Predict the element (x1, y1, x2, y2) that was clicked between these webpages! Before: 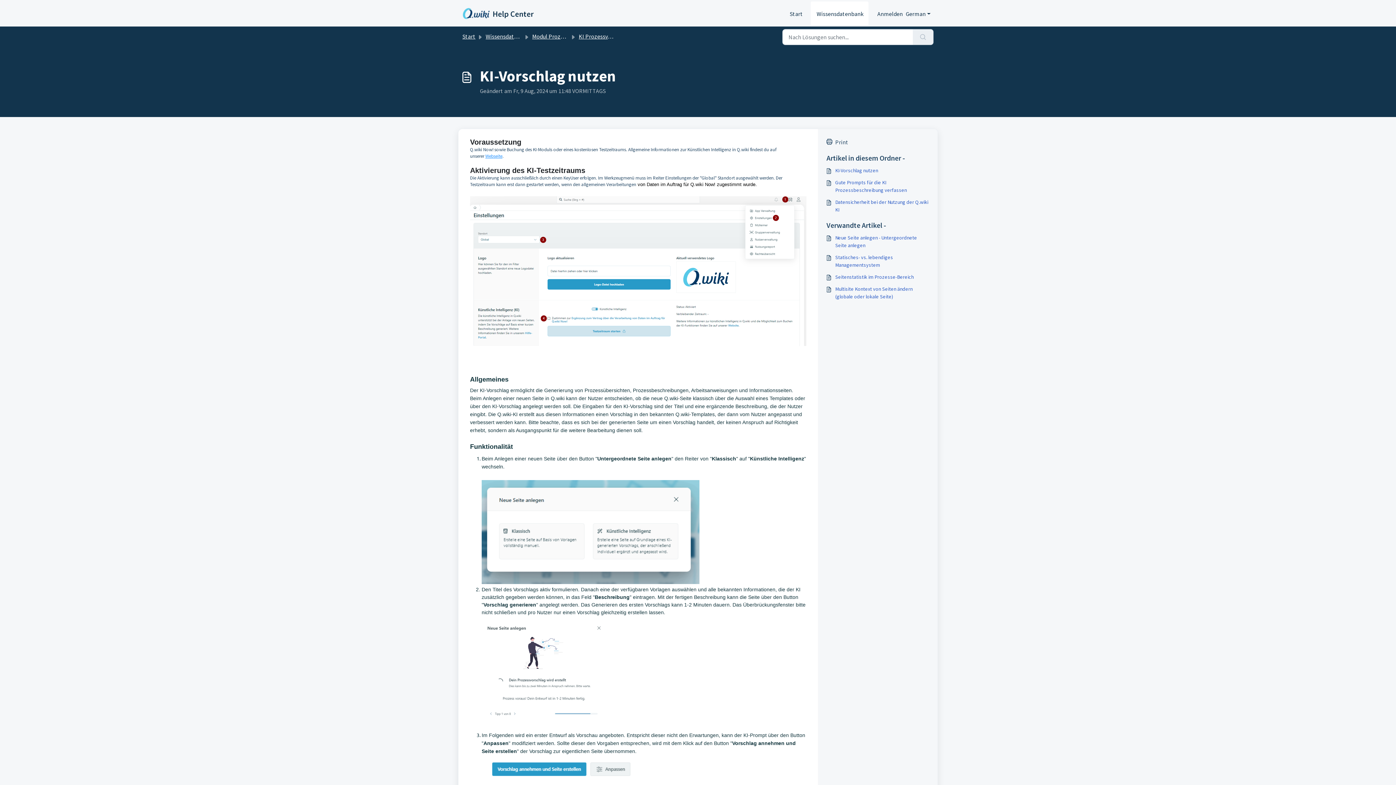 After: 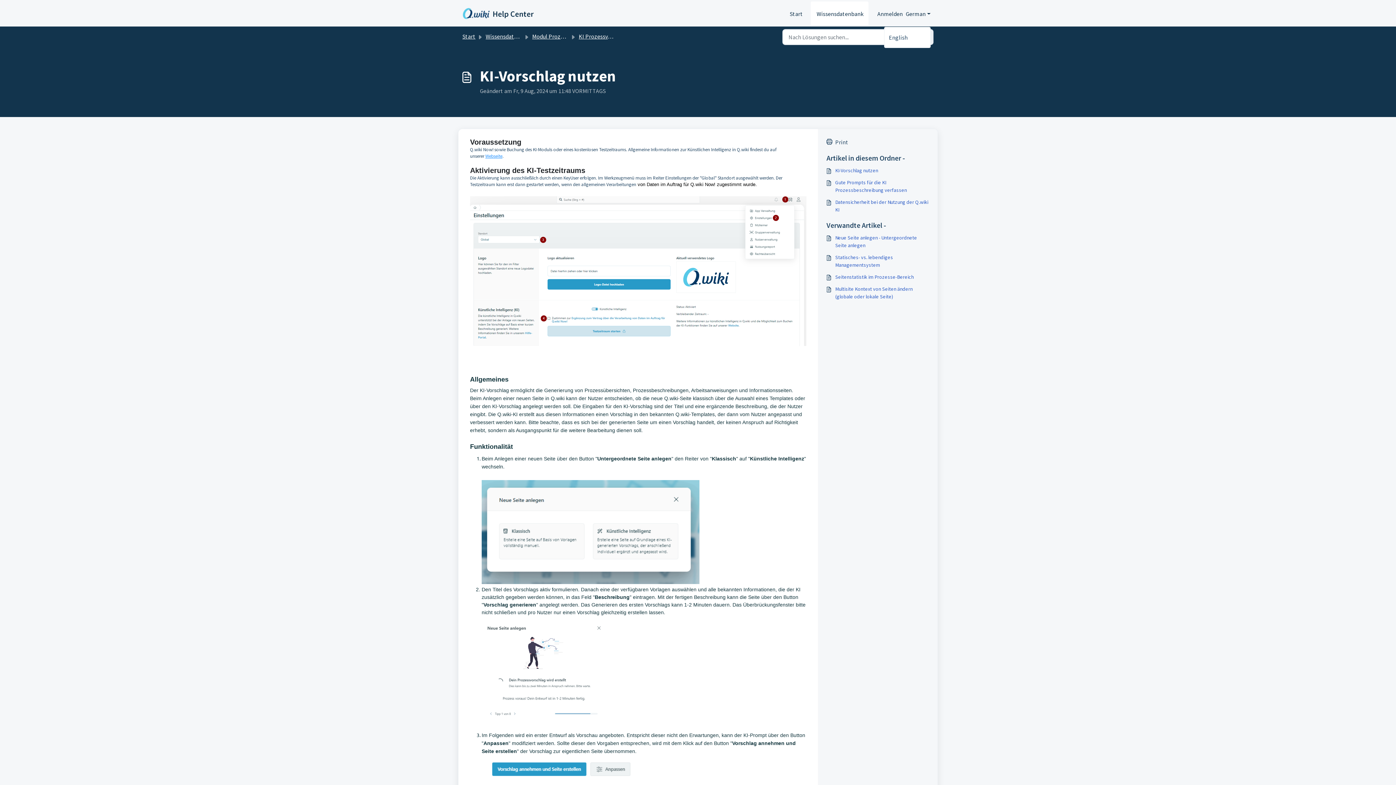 Action: label: German bbox: (905, 1, 930, 26)